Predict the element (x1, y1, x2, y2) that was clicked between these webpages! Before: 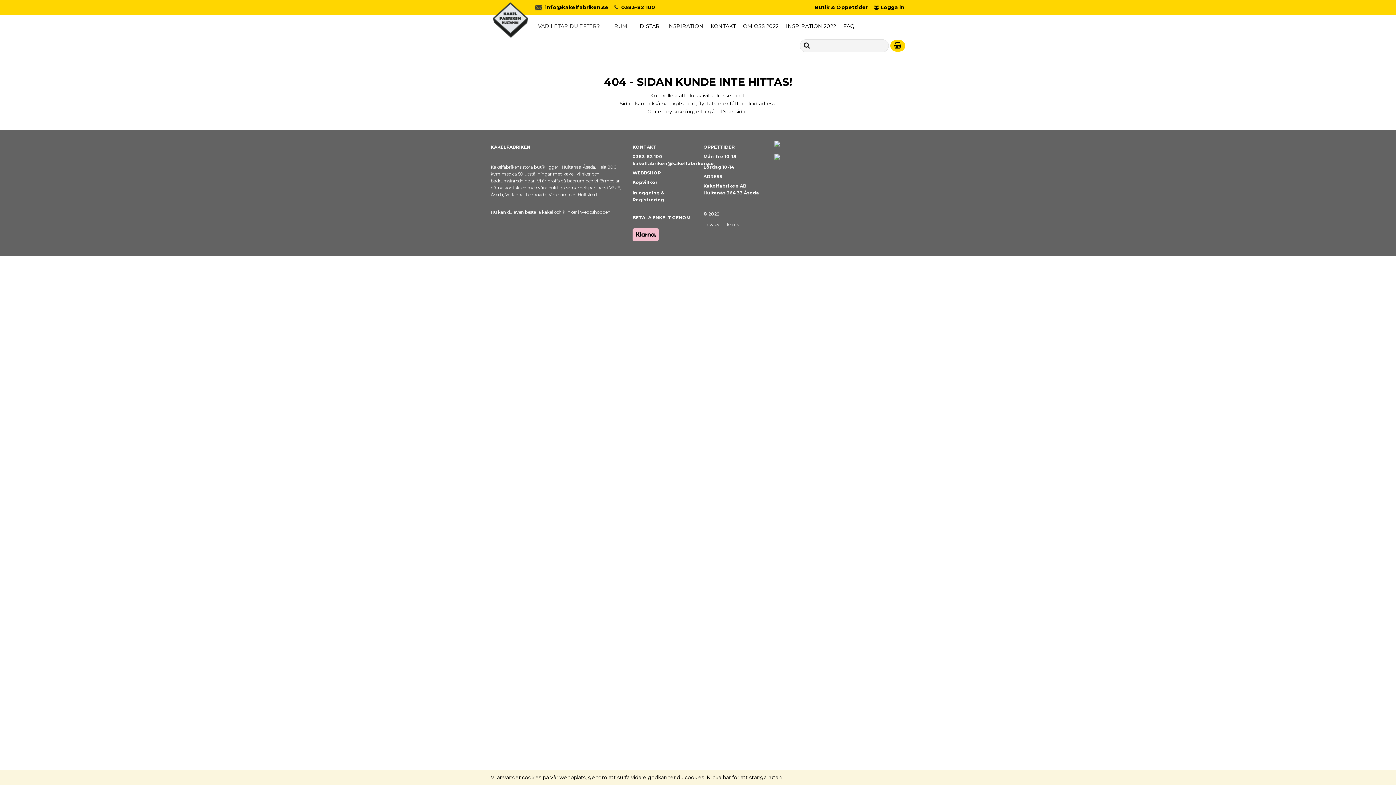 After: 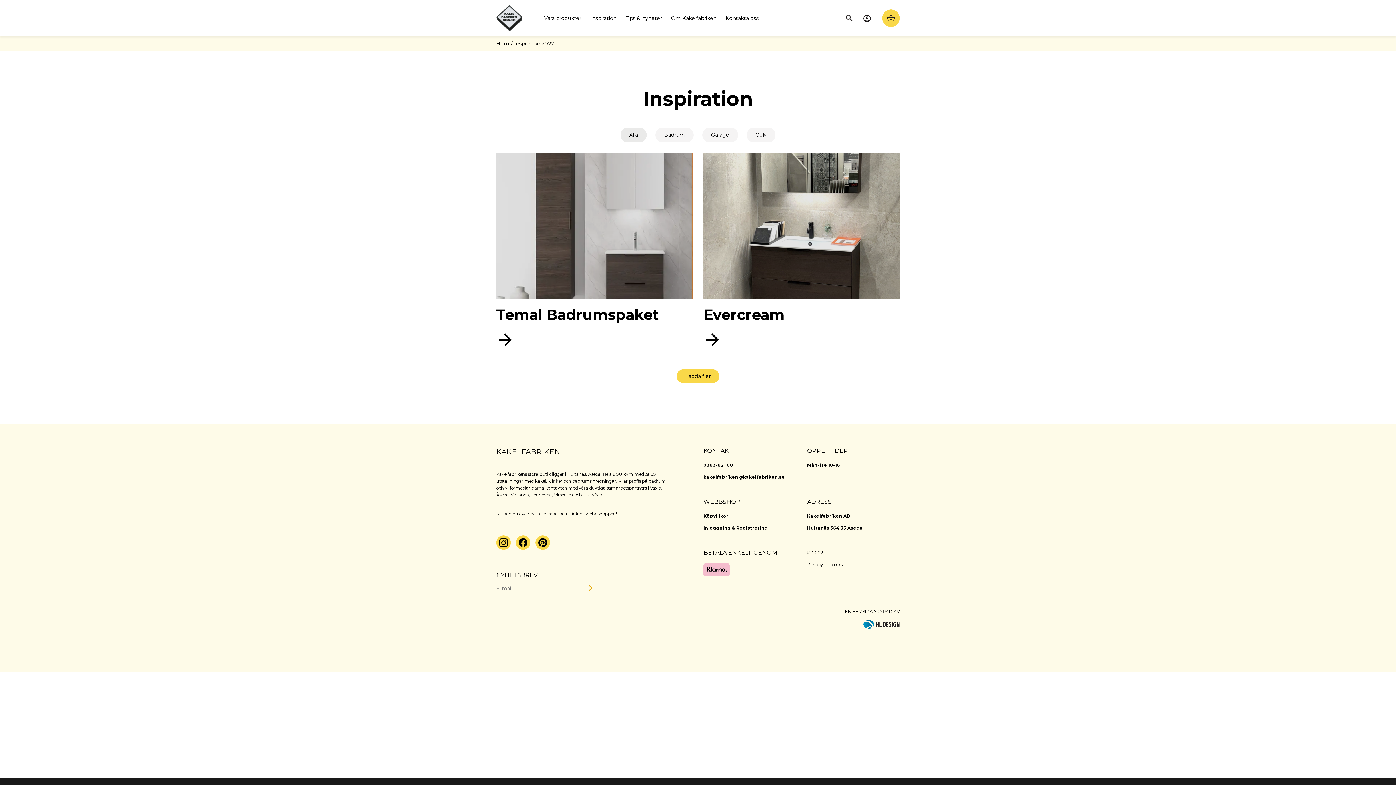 Action: bbox: (786, 22, 836, 29) label: INSPIRATION 2022